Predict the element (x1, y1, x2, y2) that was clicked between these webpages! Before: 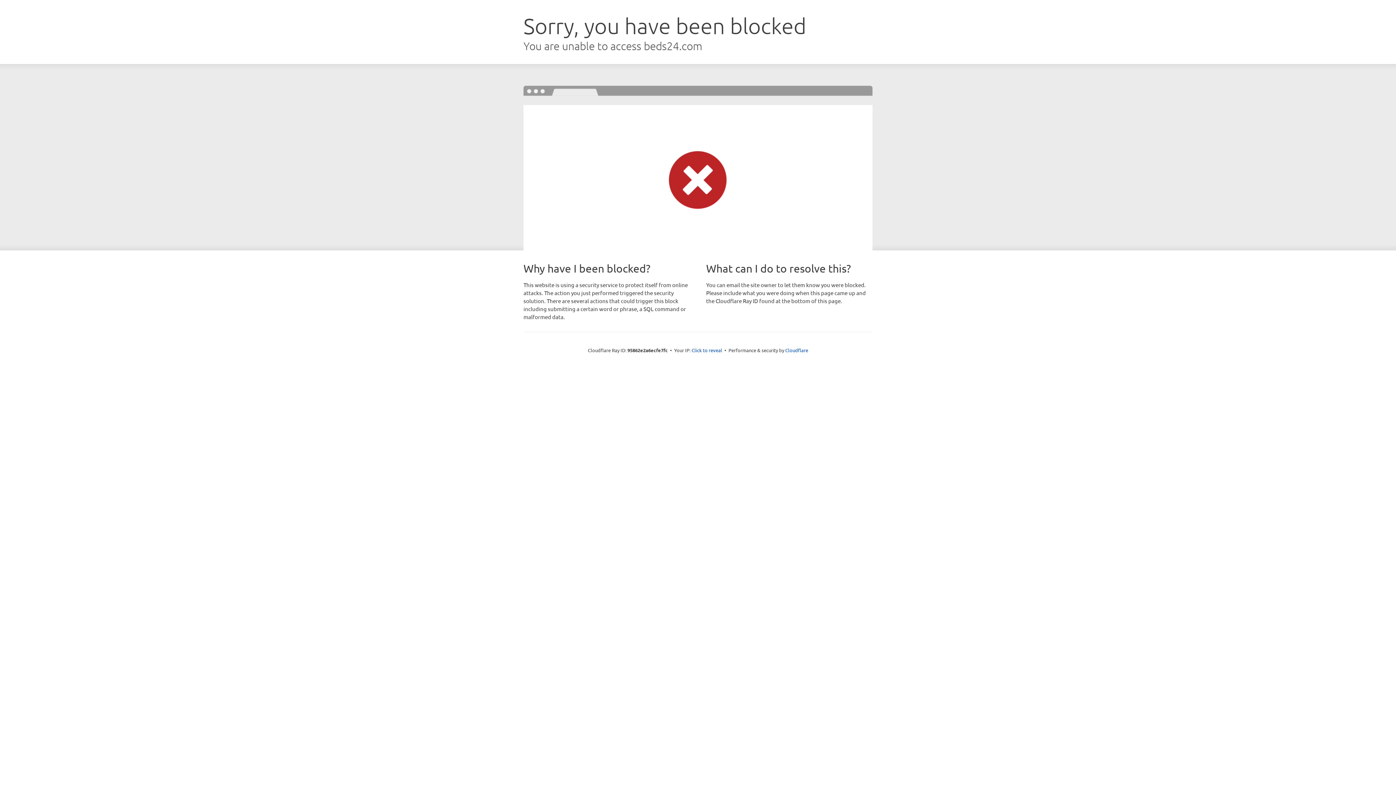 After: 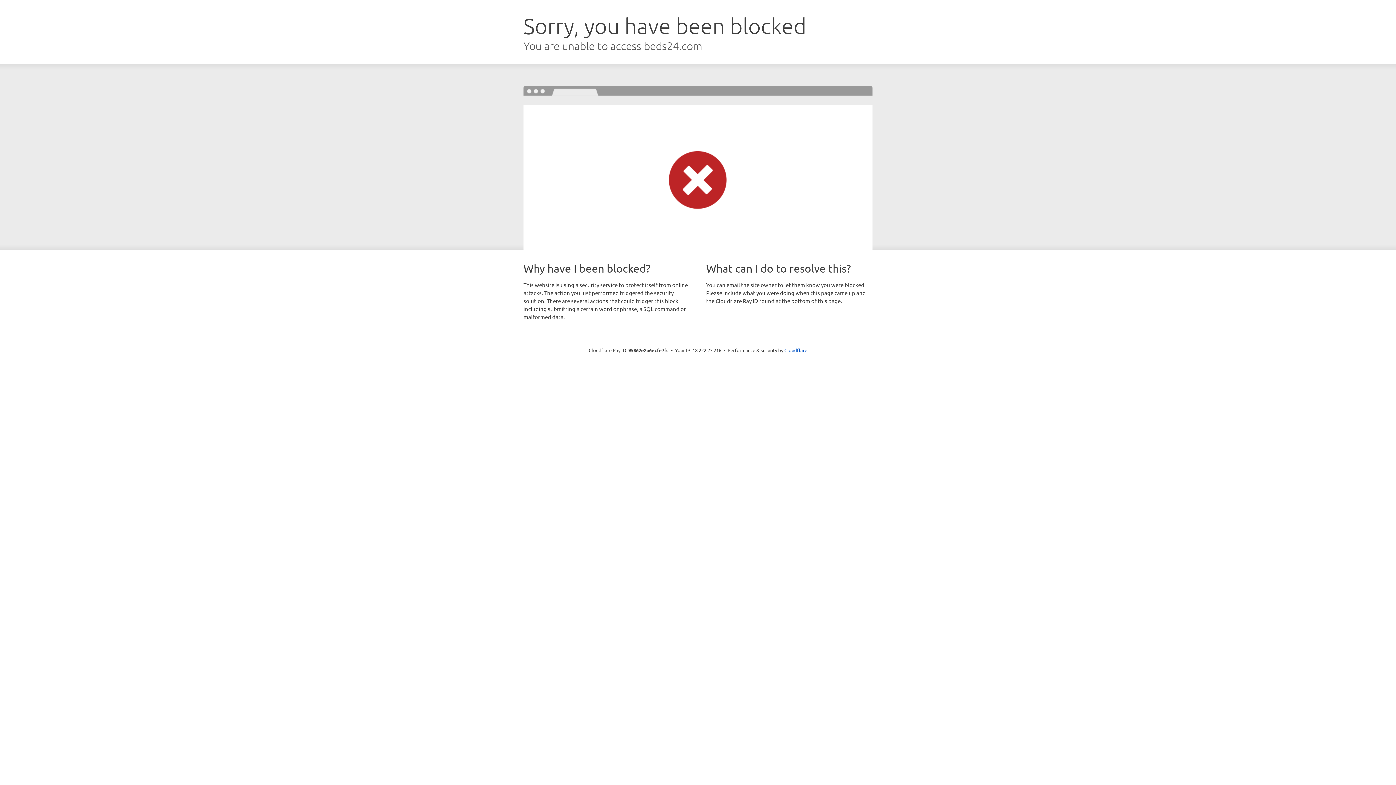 Action: label: Click to reveal bbox: (691, 346, 722, 353)